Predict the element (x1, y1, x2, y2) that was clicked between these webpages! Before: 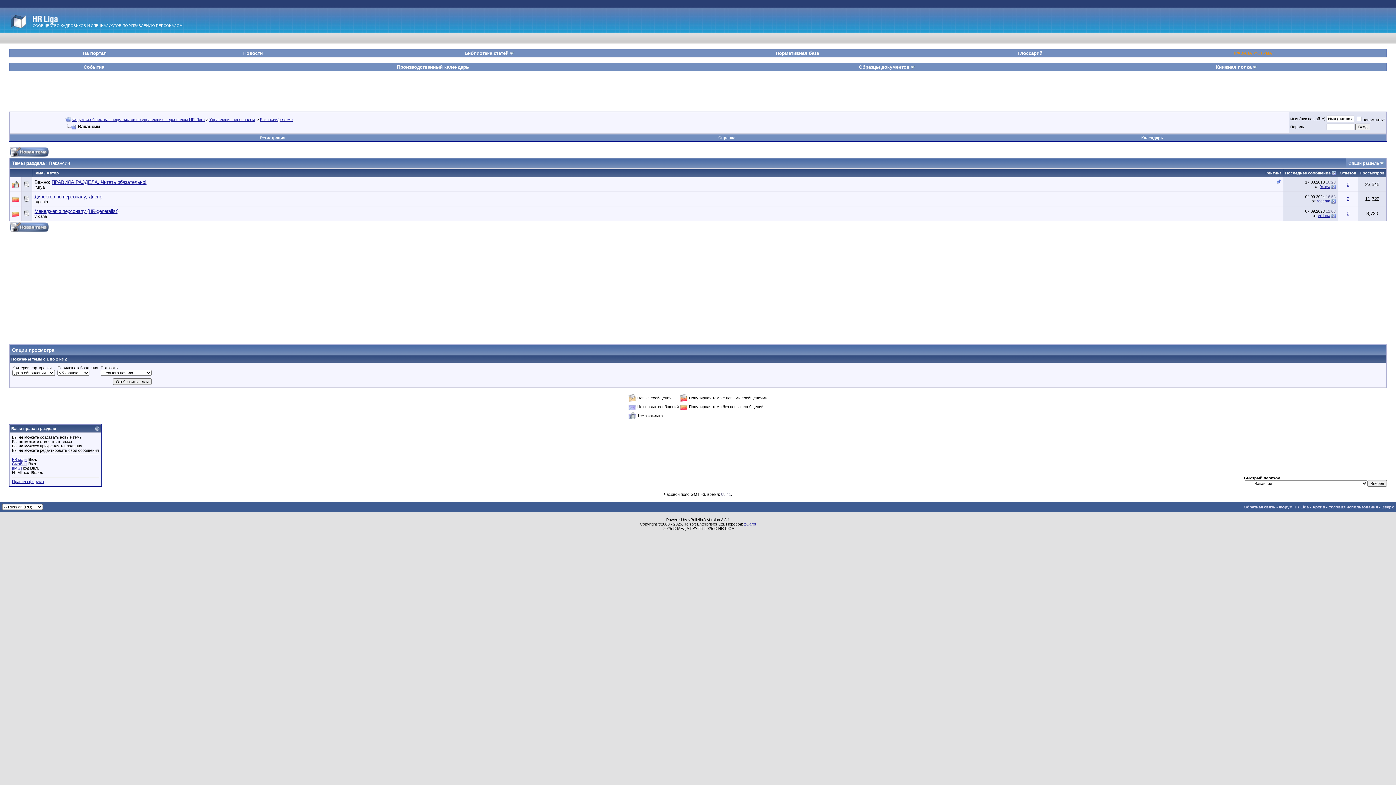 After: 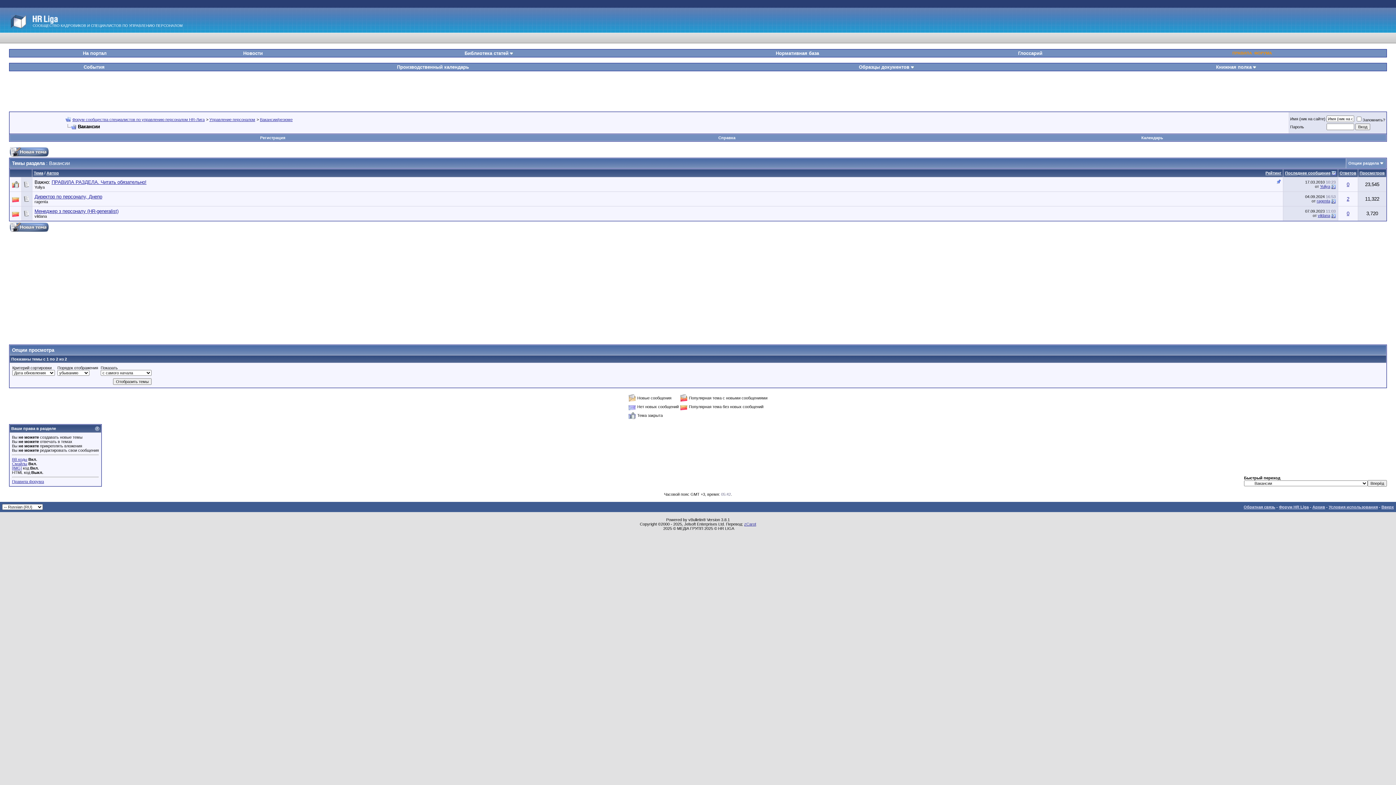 Action: bbox: (65, 124, 76, 129)